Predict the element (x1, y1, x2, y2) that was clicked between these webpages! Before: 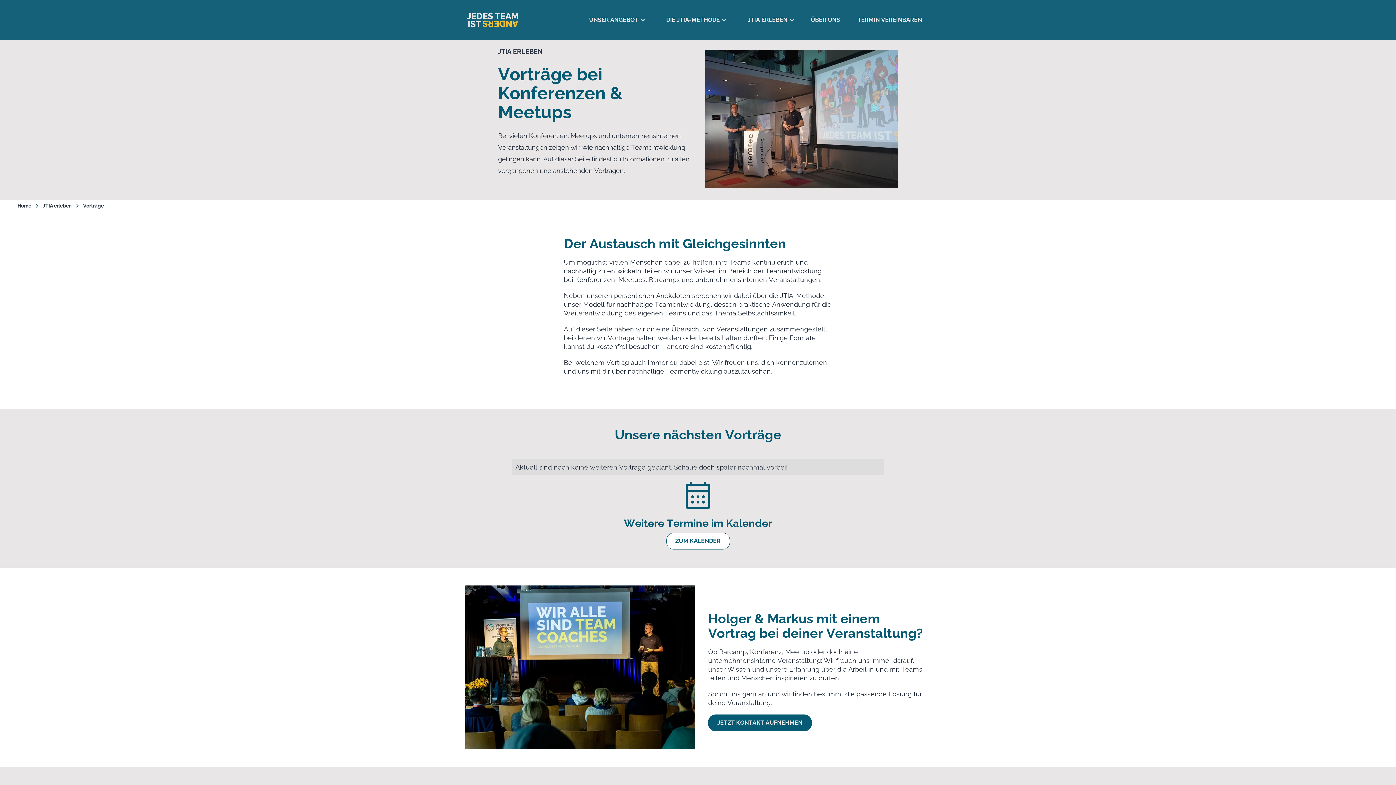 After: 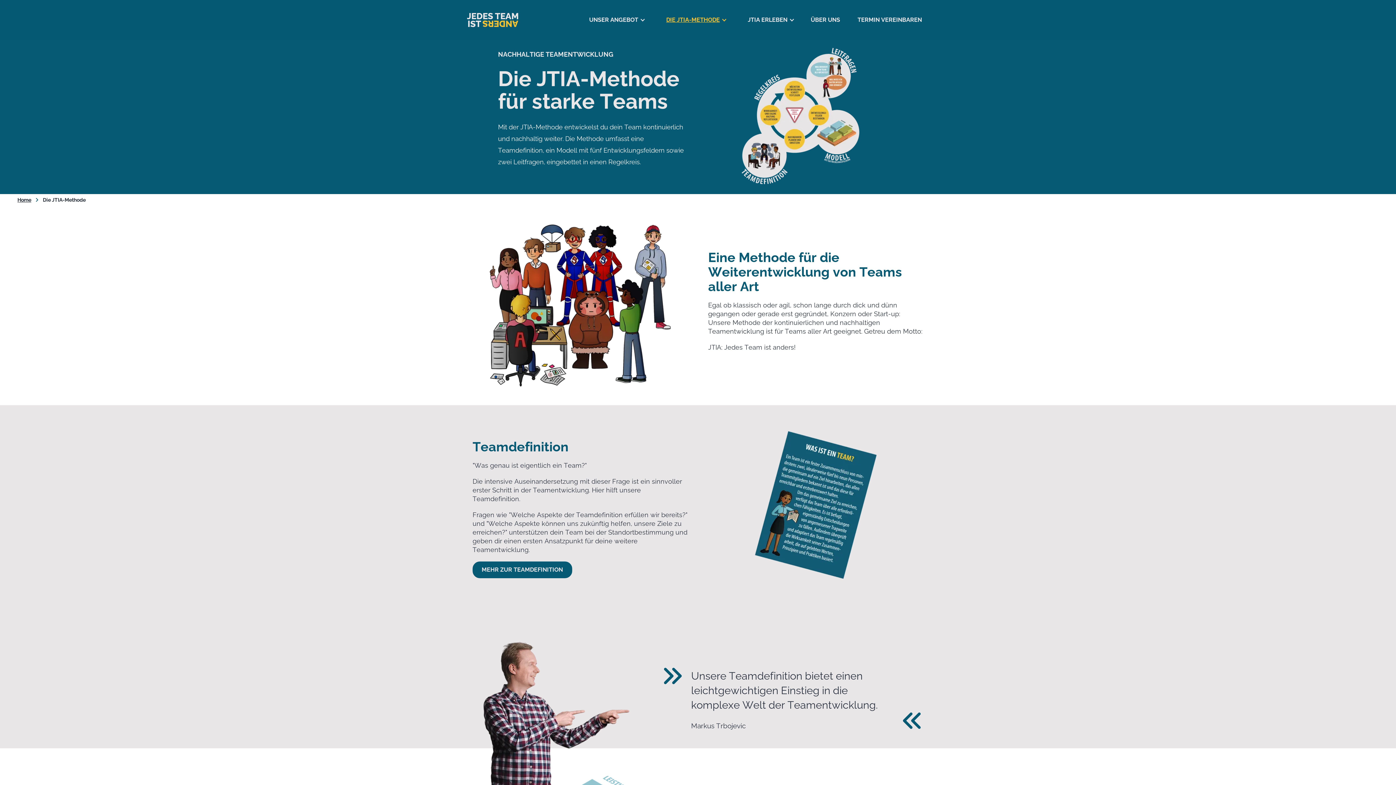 Action: bbox: (660, 12, 720, 27) label: DIE JTIA-METHODE